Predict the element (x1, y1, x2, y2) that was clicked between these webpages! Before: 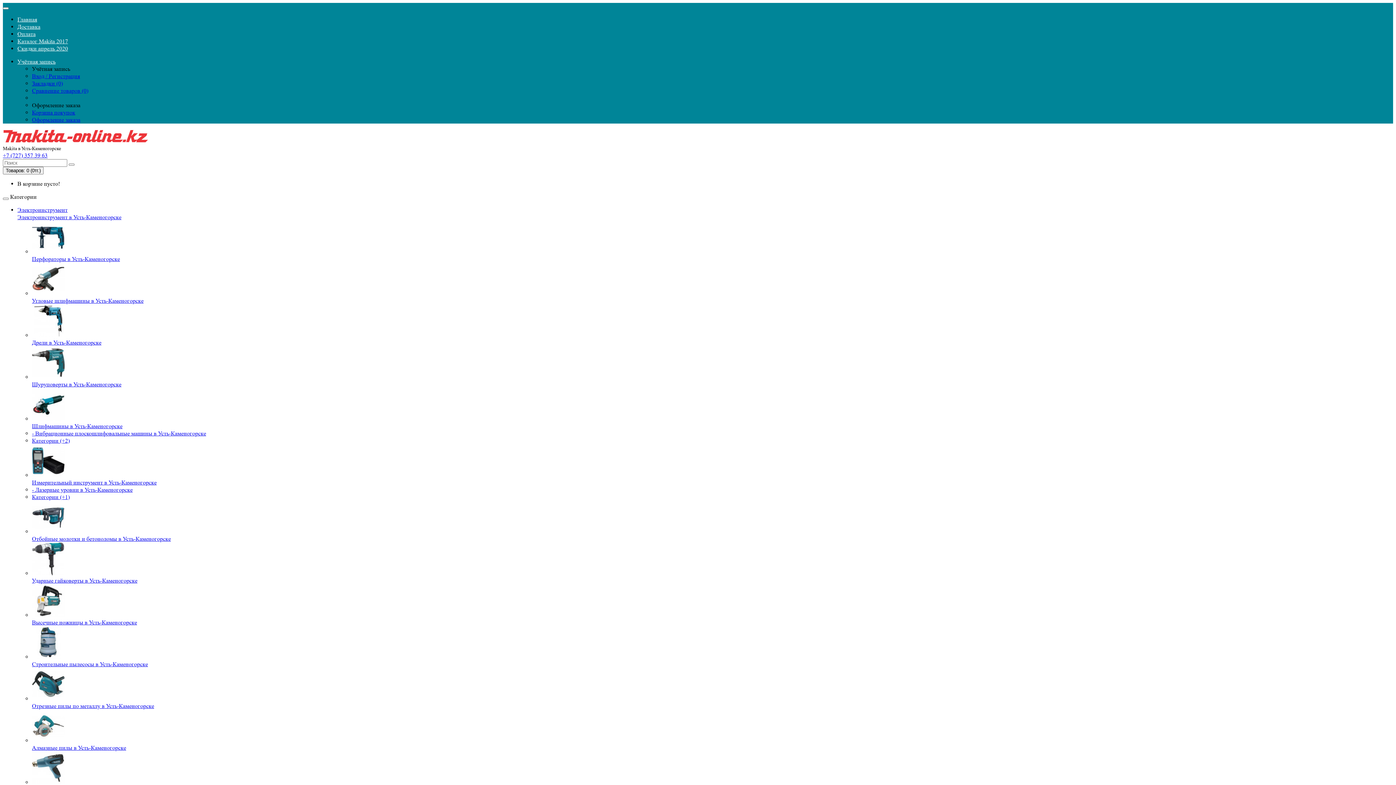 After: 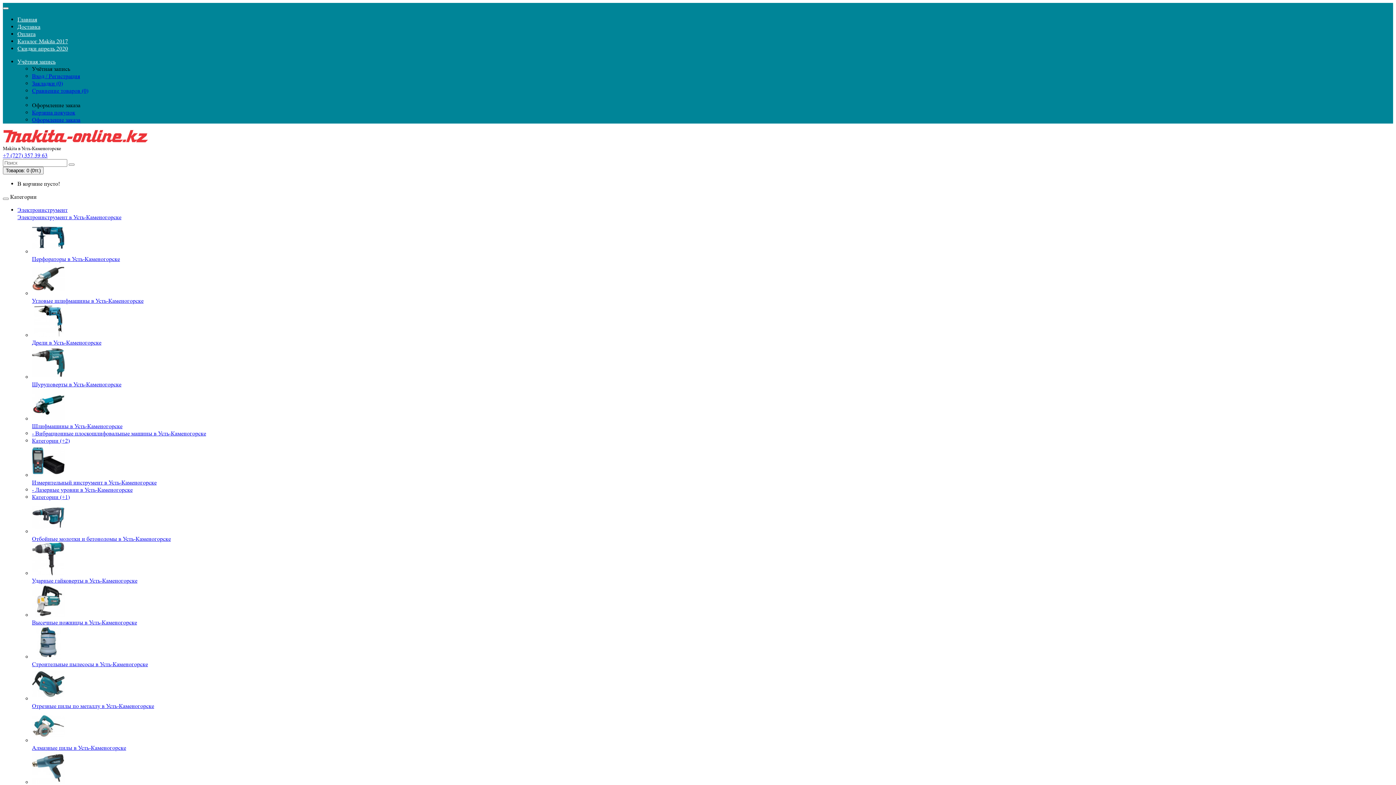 Action: bbox: (2, 151, 47, 158) label: +7 (727) 357 39 63